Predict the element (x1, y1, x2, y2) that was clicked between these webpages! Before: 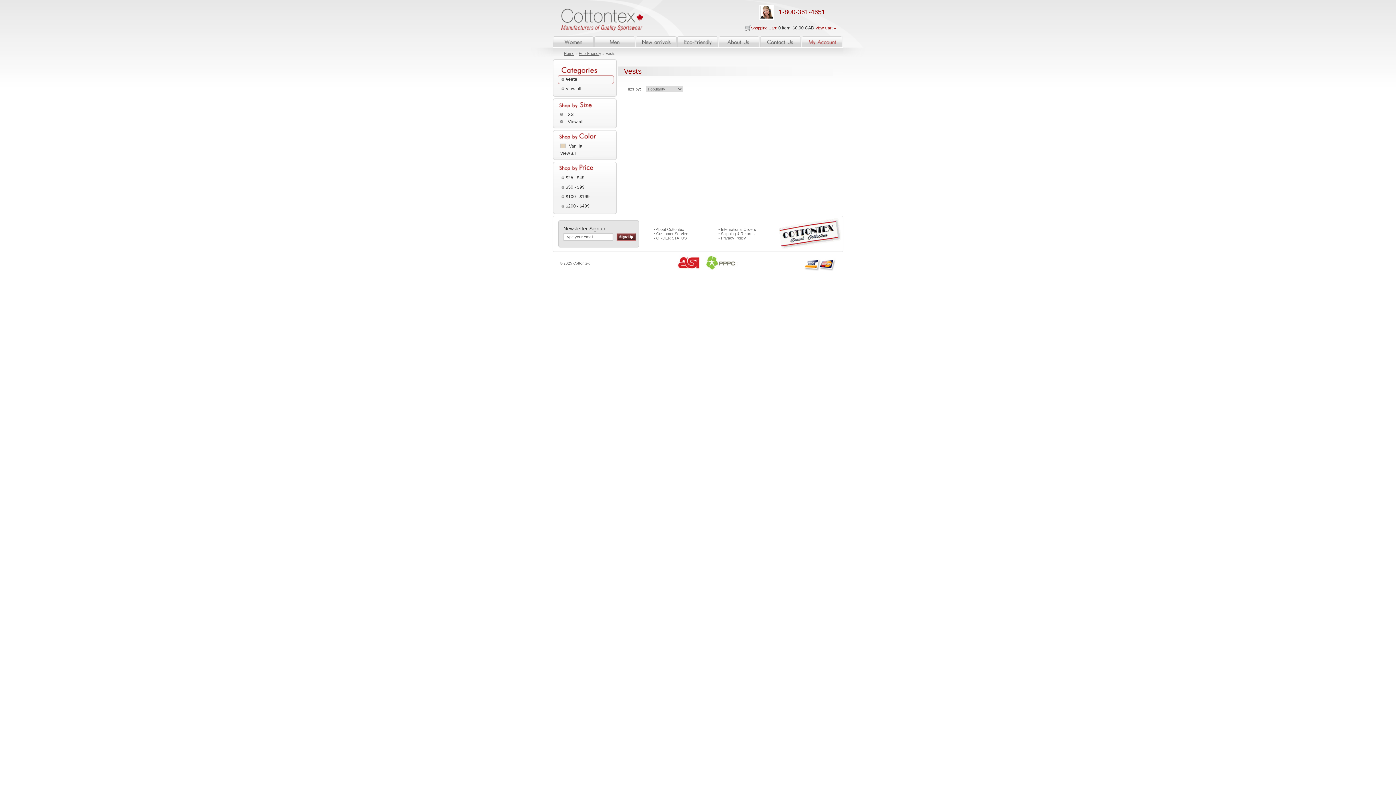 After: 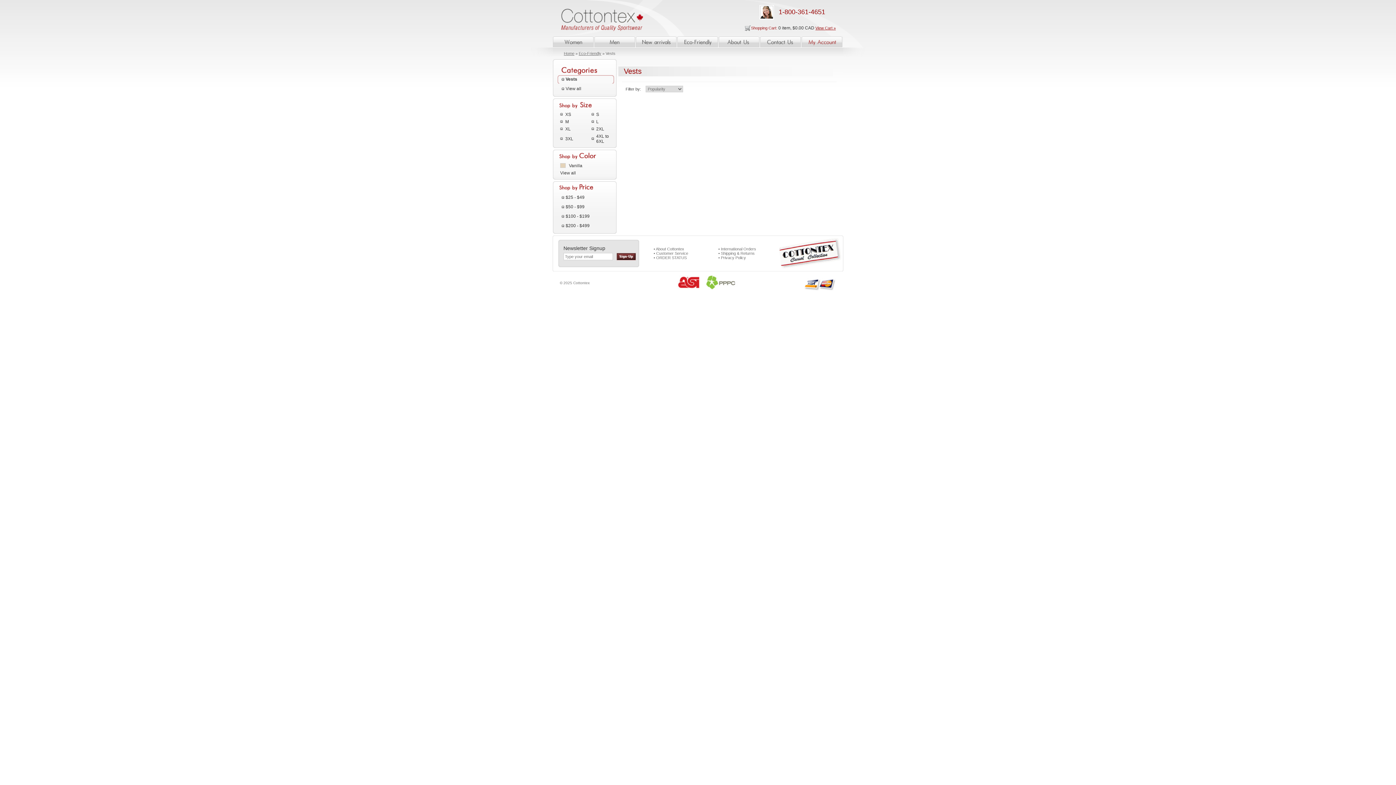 Action: bbox: (568, 112, 573, 117) label: XS